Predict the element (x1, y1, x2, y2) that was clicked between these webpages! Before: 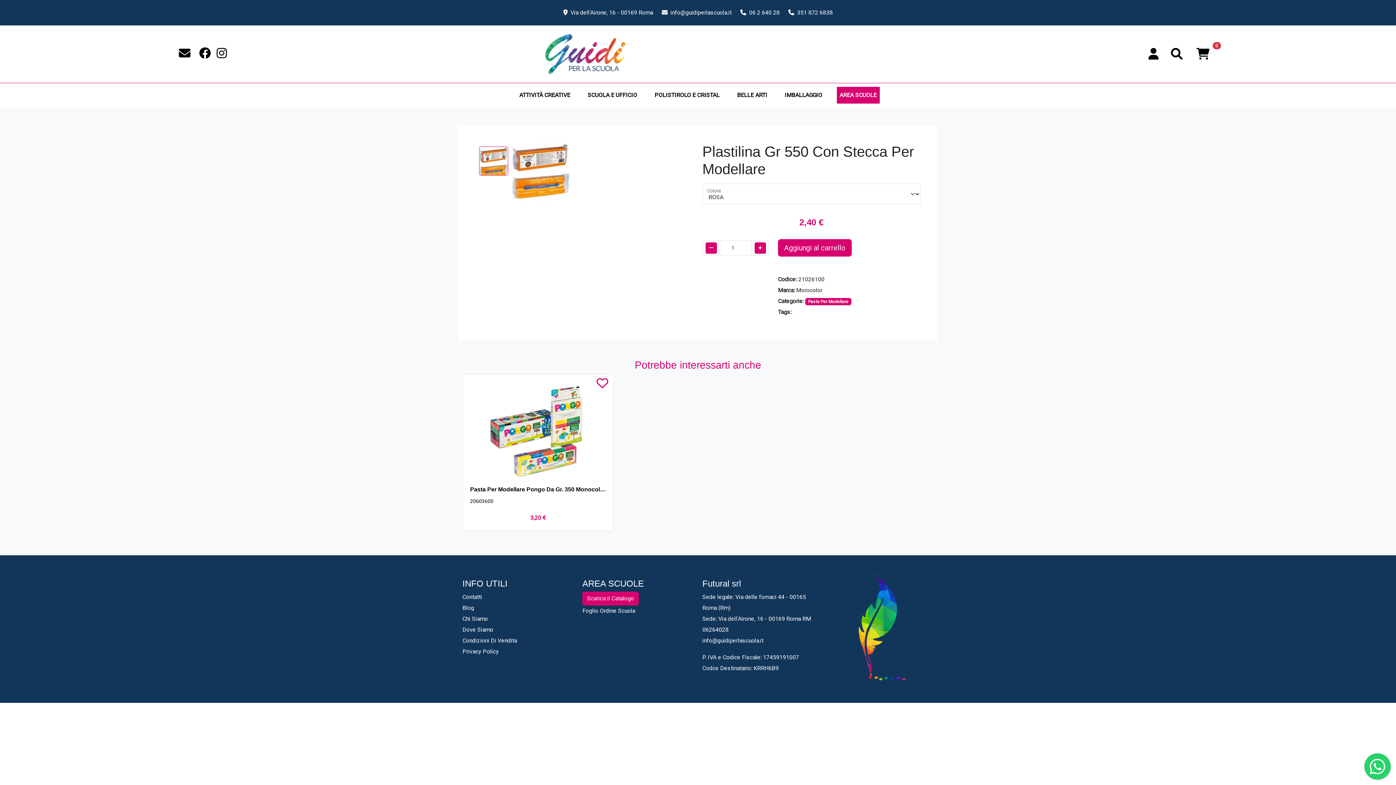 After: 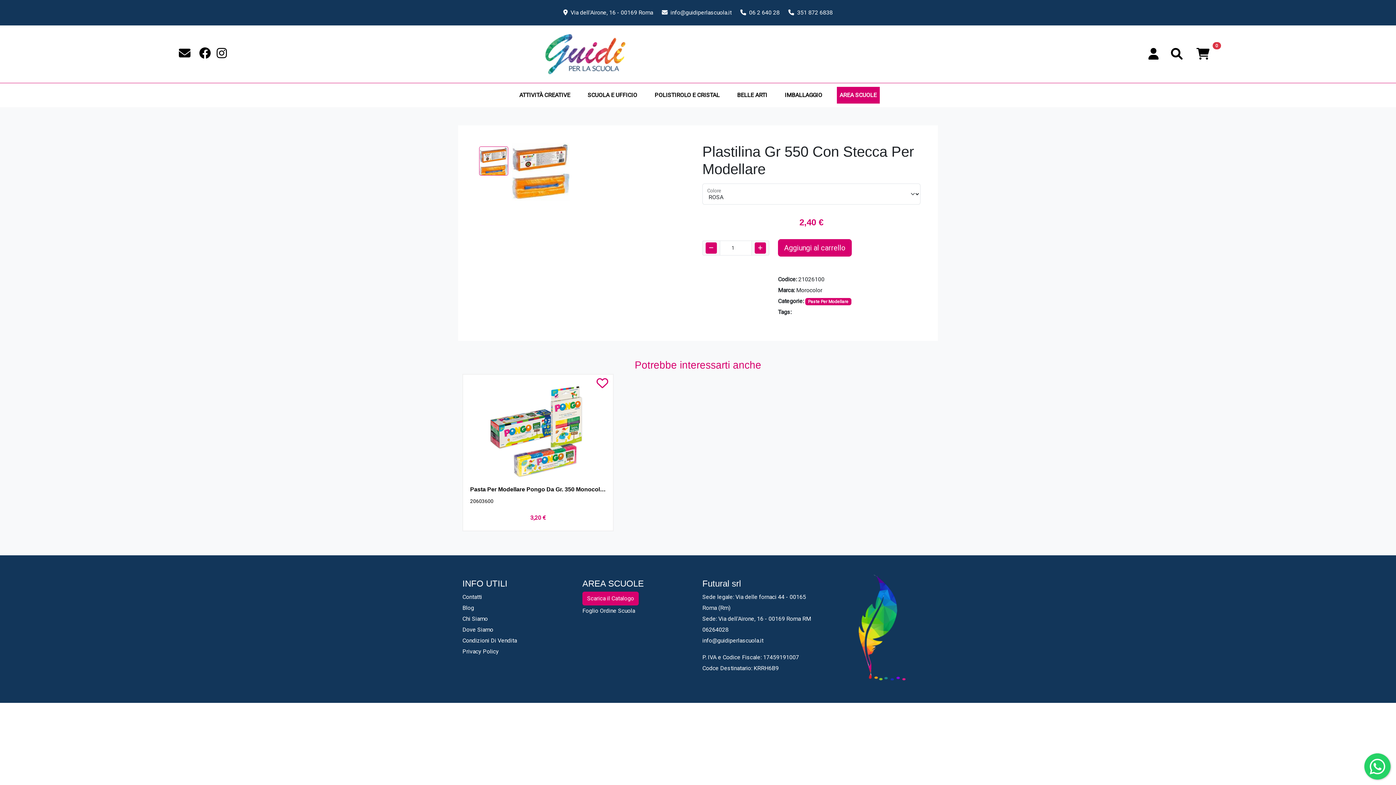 Action: bbox: (749, 9, 779, 16) label: 06 2 640 28